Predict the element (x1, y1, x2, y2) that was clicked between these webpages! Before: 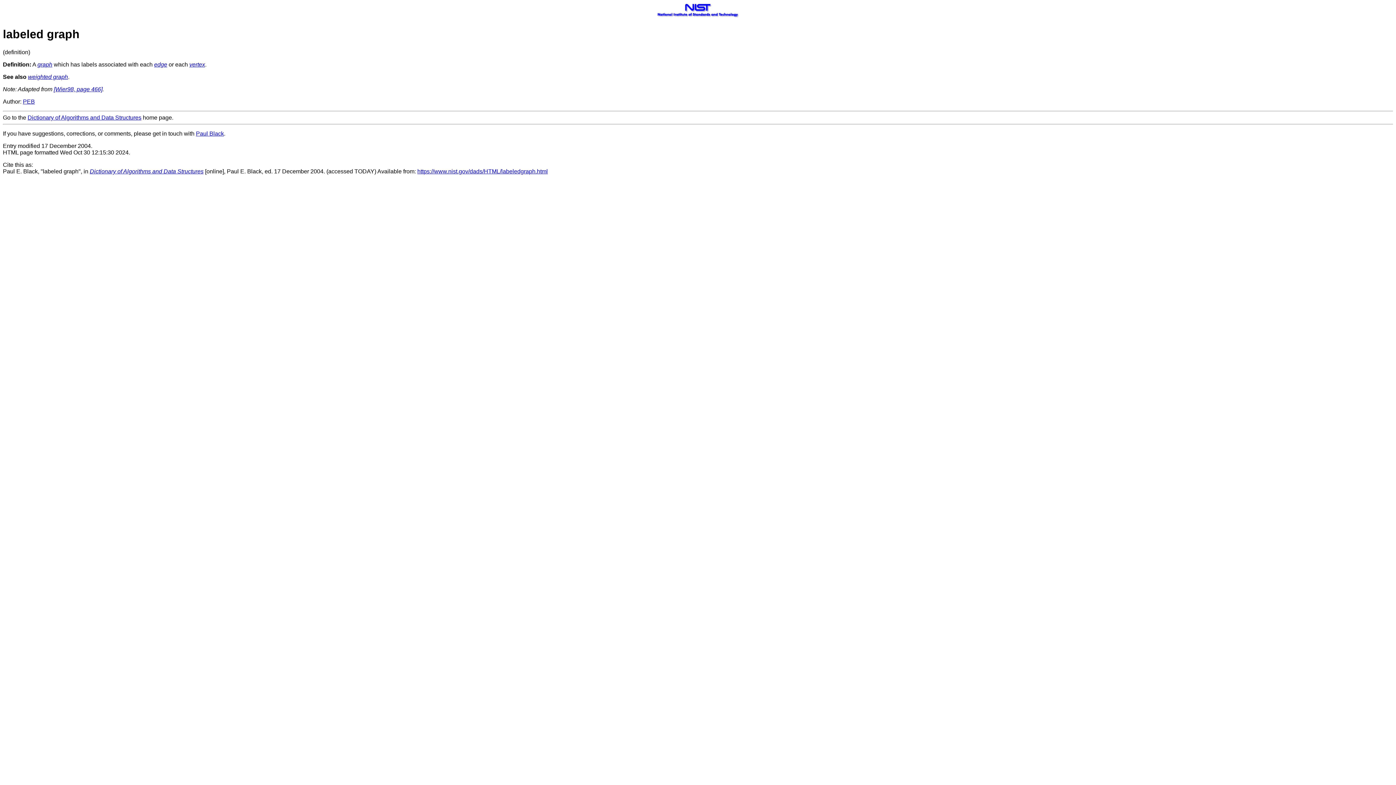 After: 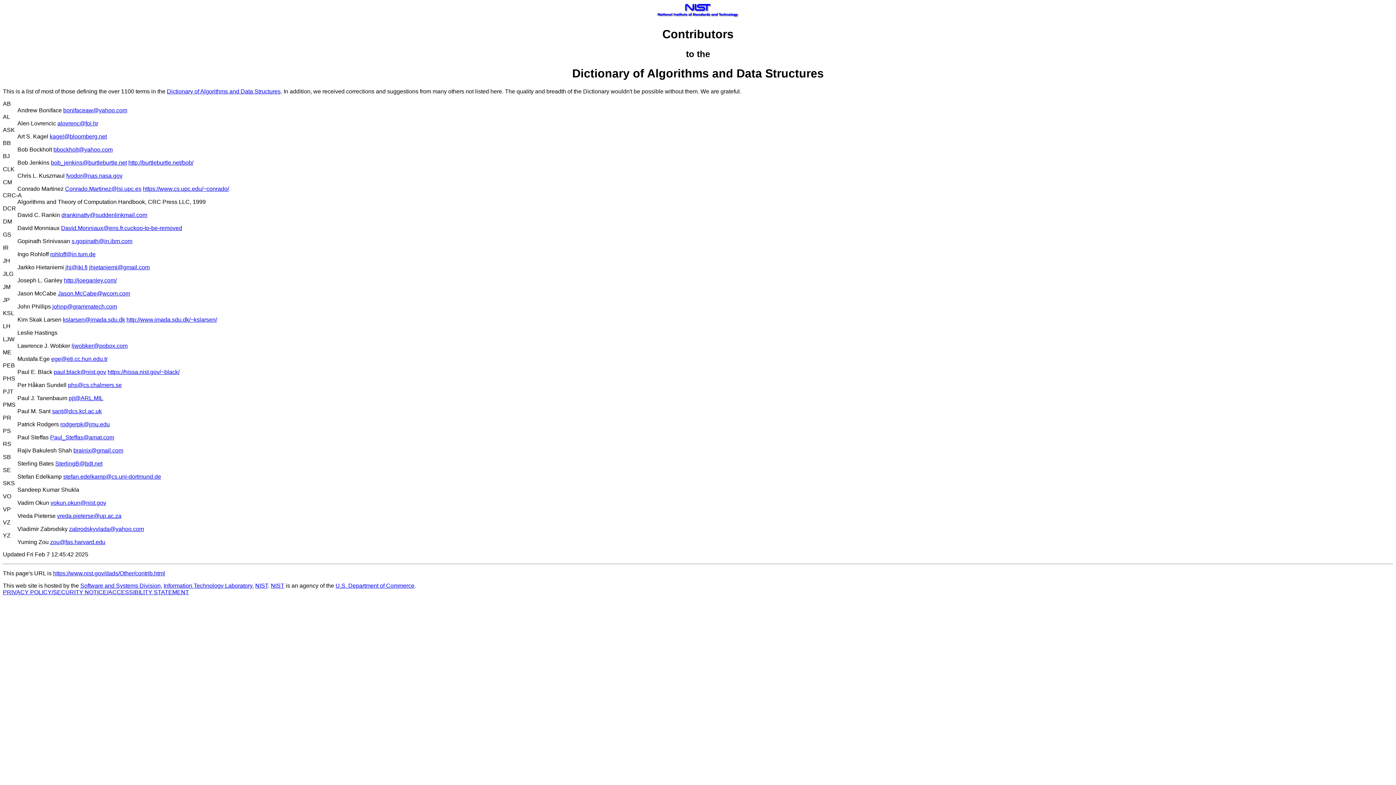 Action: label: PEB bbox: (22, 98, 34, 104)